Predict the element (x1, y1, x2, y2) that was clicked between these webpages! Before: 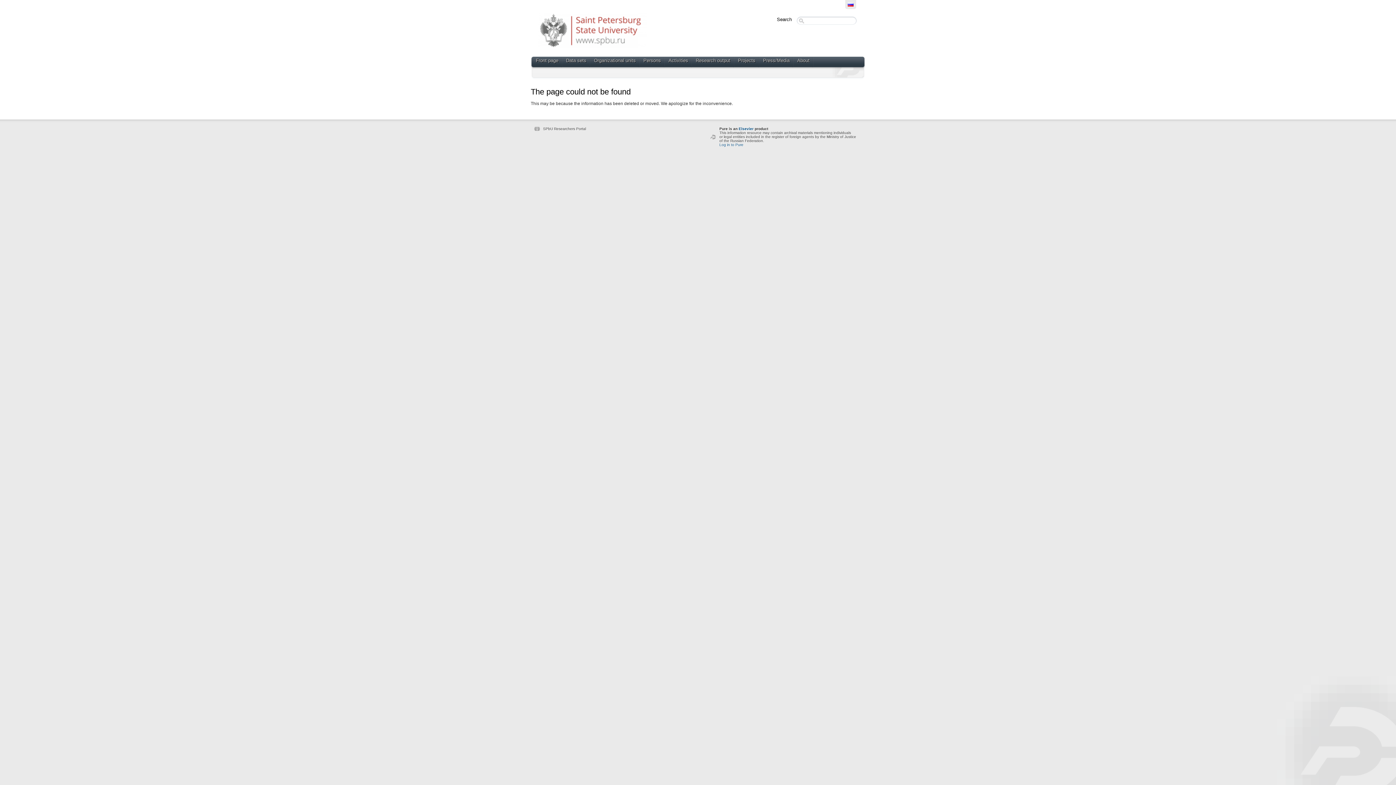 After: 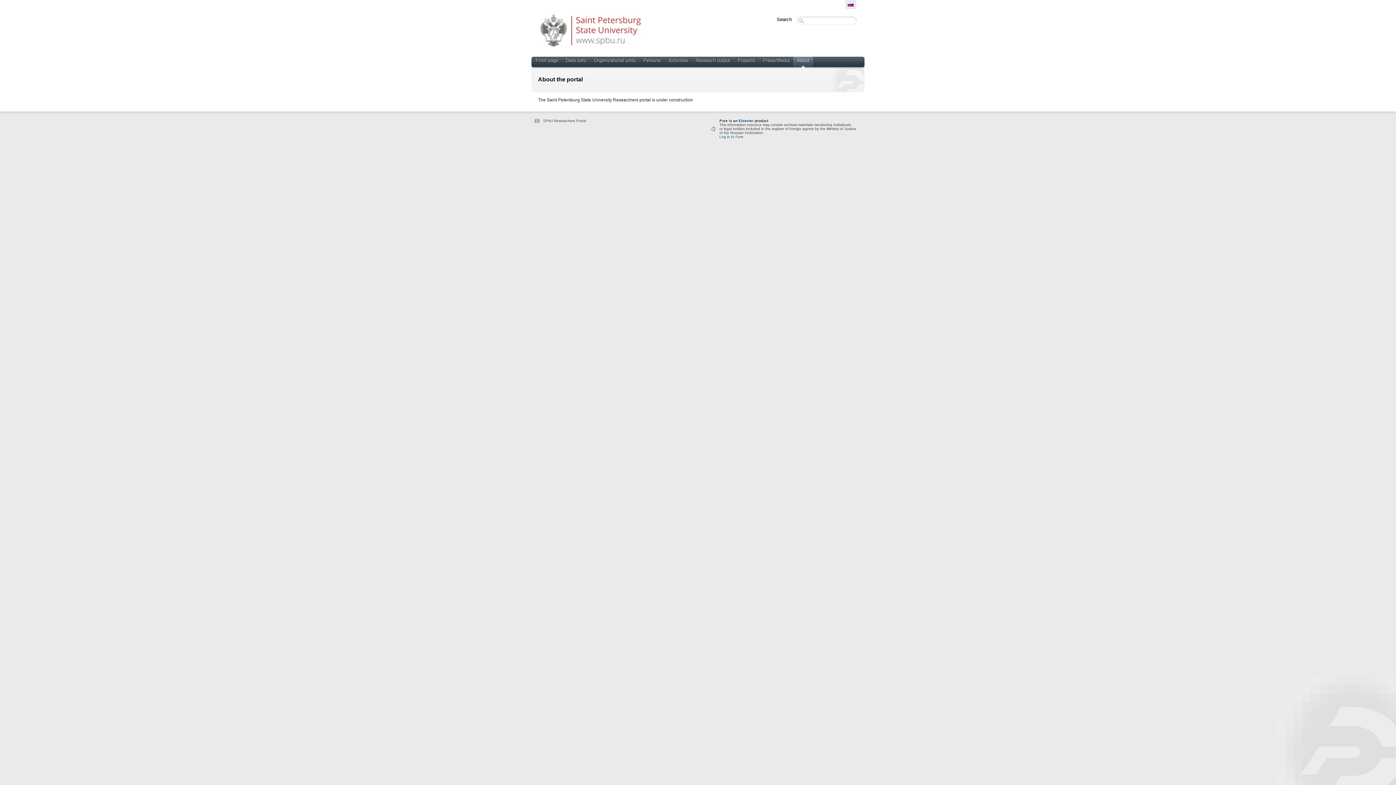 Action: label: About bbox: (793, 56, 813, 69)